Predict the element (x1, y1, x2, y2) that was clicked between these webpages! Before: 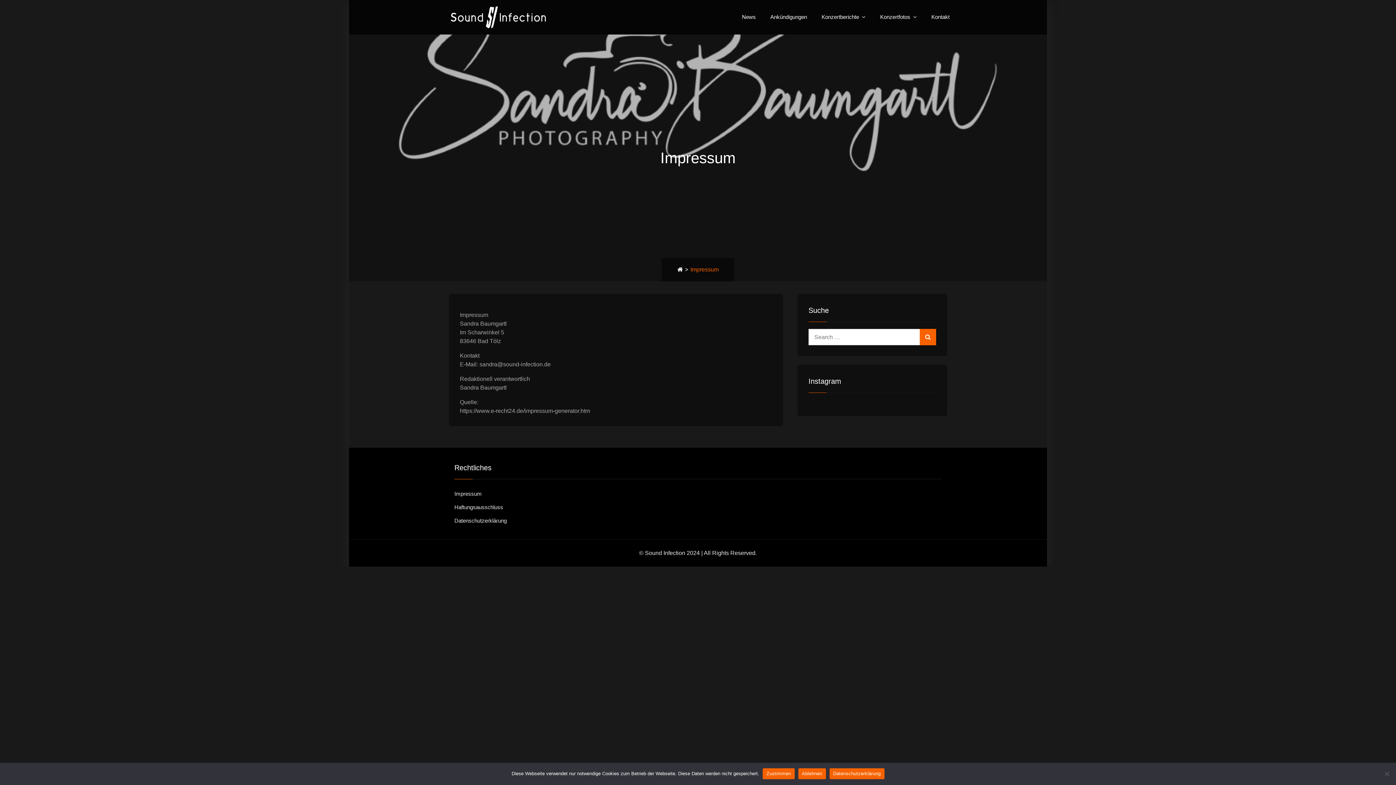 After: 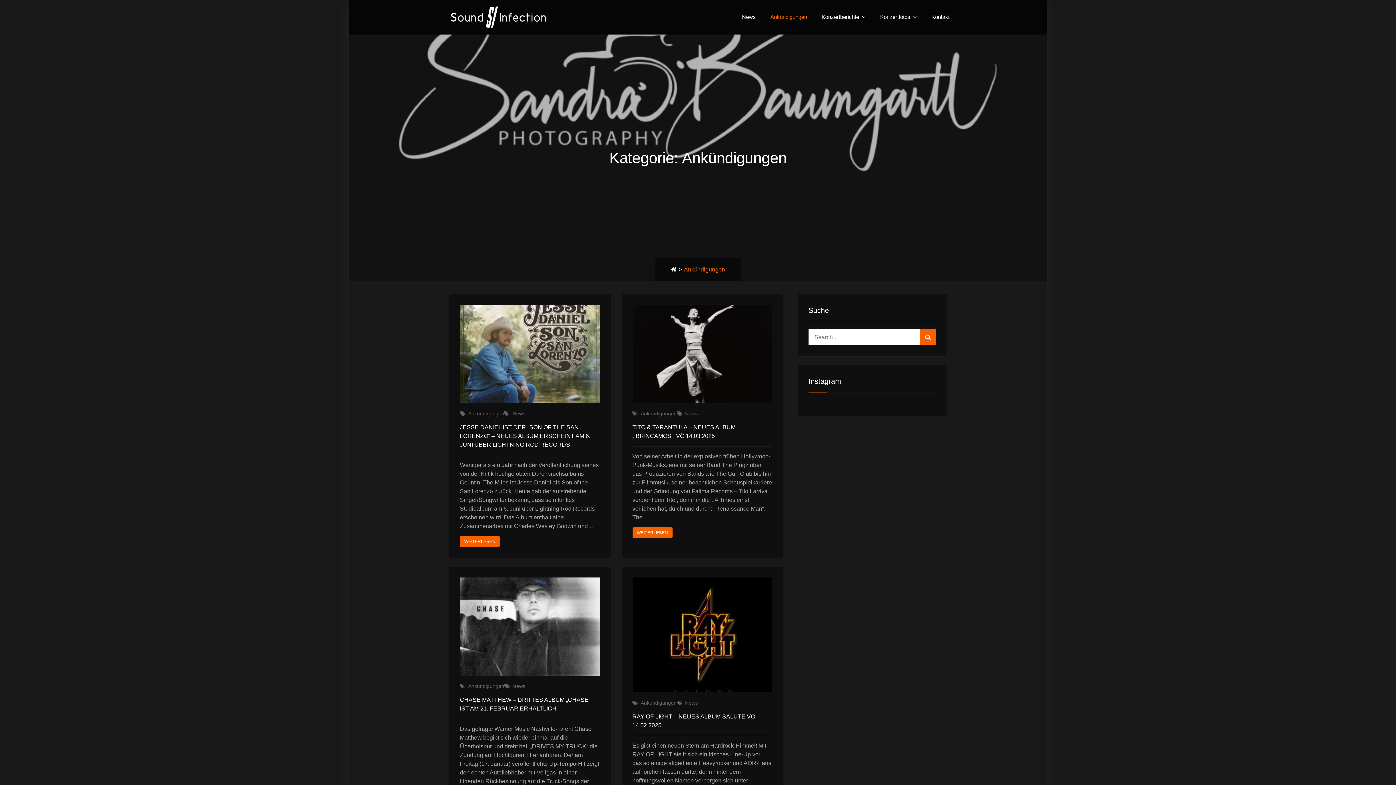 Action: label: Ankündigungen bbox: (764, 0, 813, 34)